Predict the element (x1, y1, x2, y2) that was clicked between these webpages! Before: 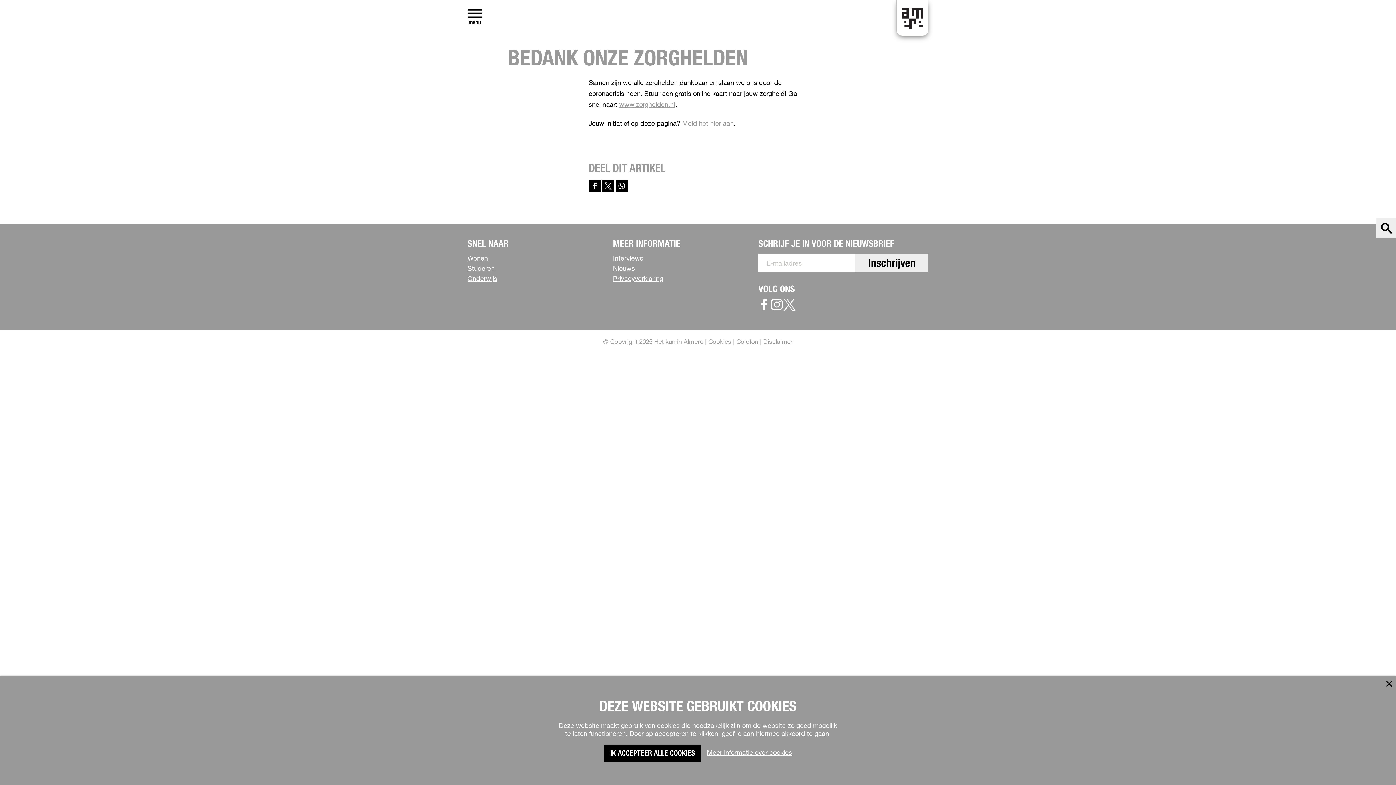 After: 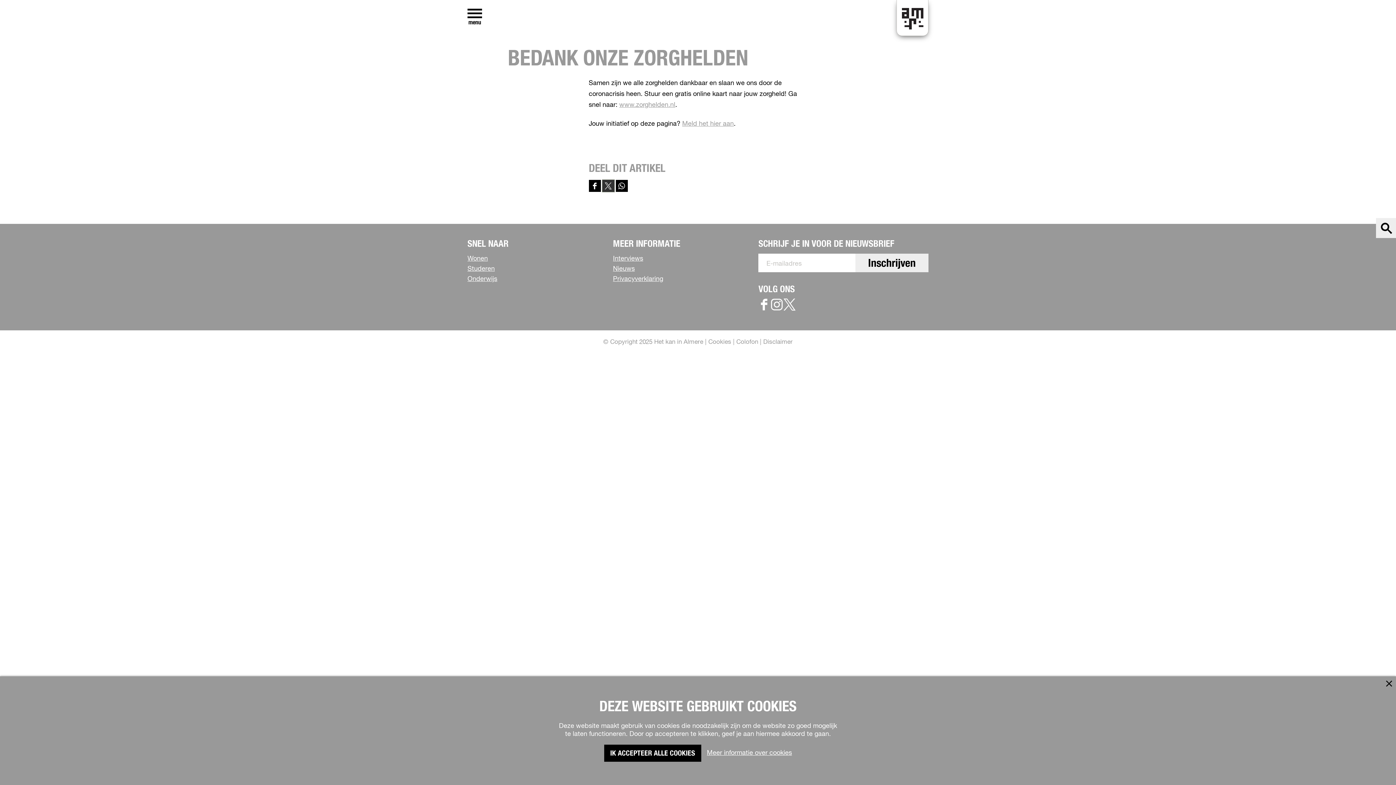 Action: label: Deel deze pagina op Twitter bbox: (602, 180, 614, 192)